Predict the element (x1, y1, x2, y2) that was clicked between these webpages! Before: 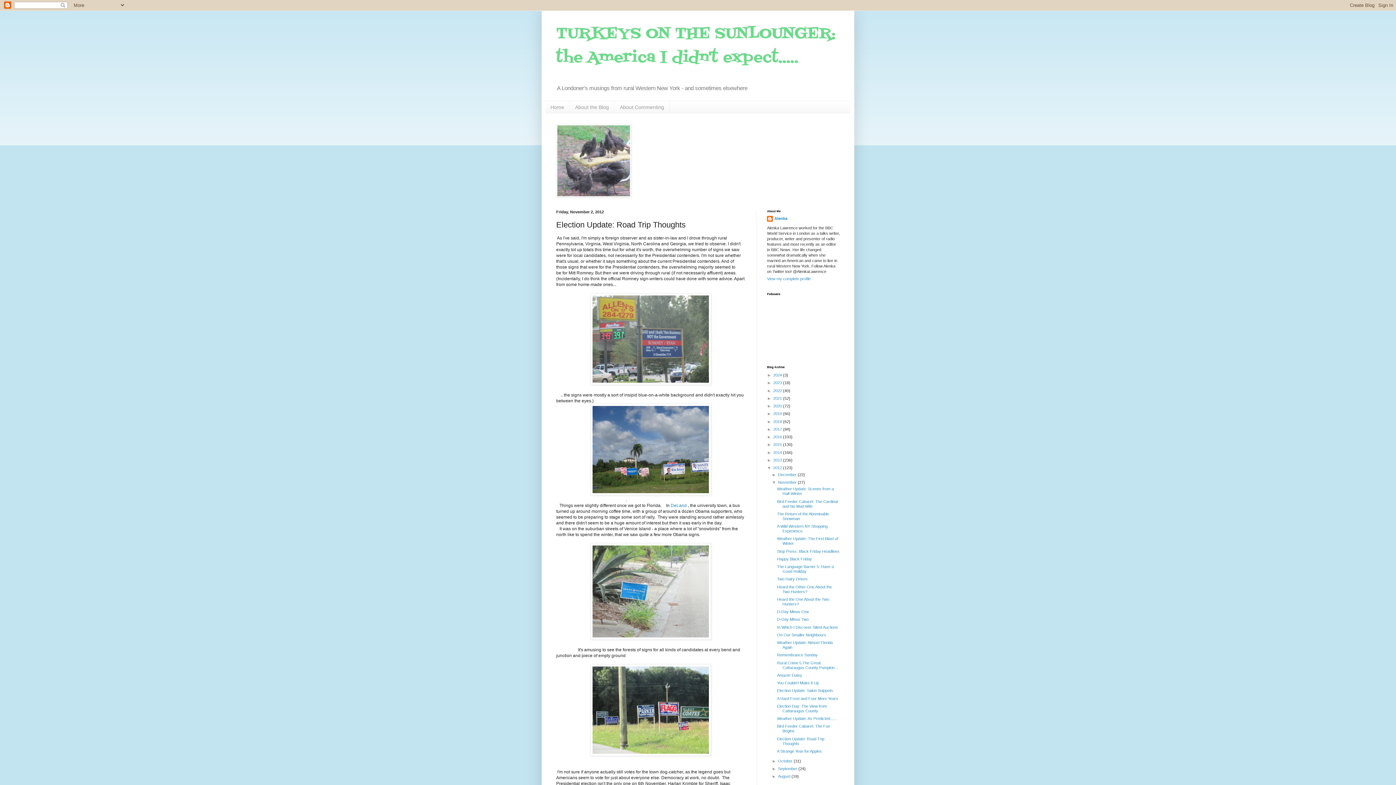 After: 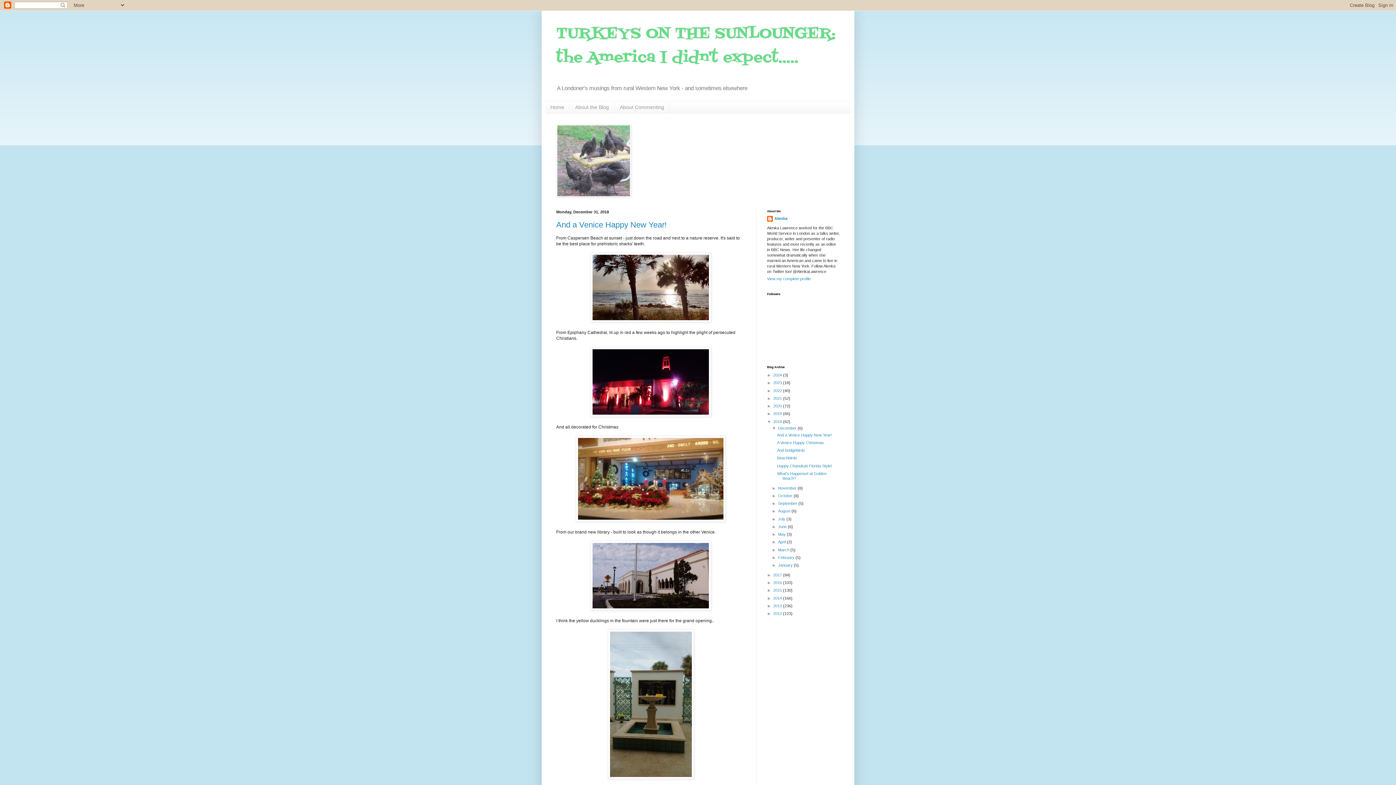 Action: bbox: (773, 419, 783, 423) label: 2018 